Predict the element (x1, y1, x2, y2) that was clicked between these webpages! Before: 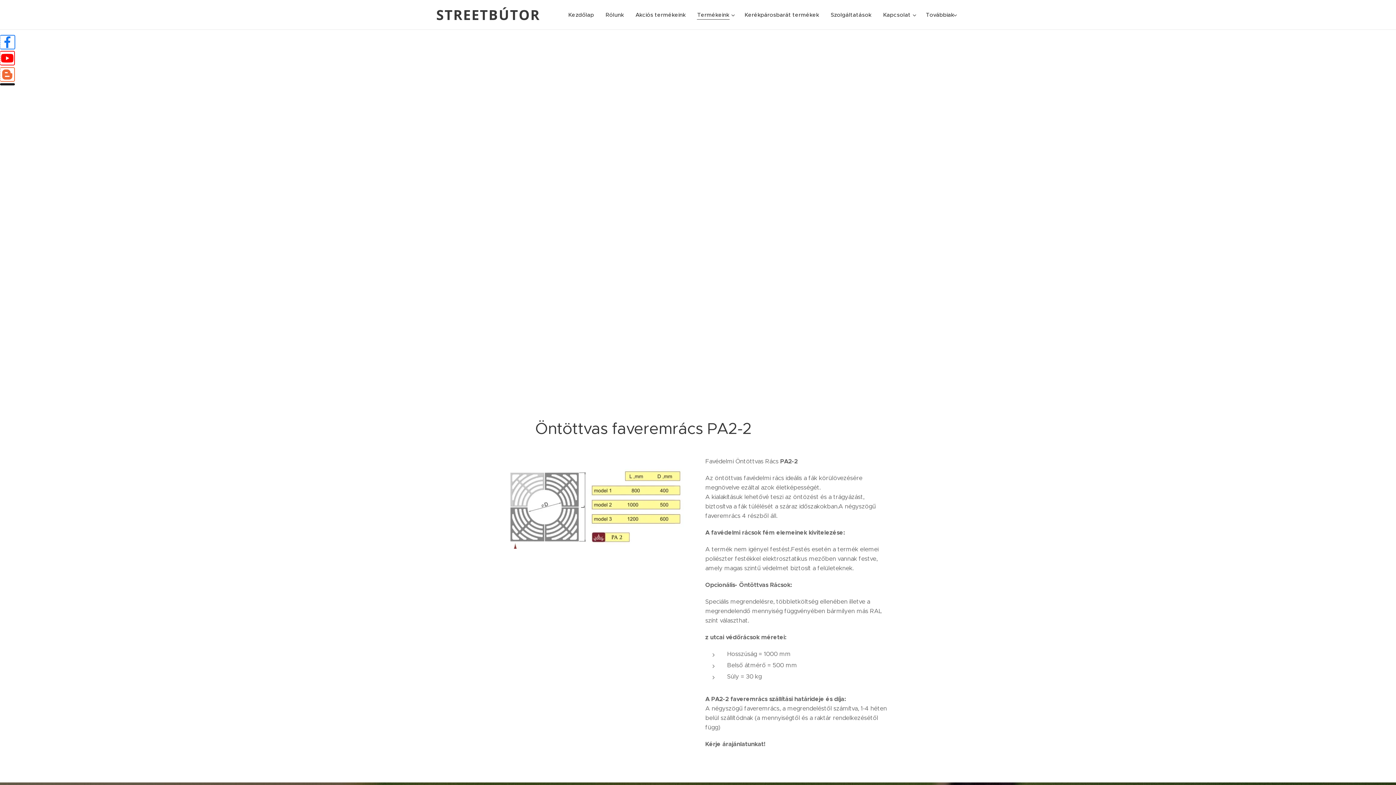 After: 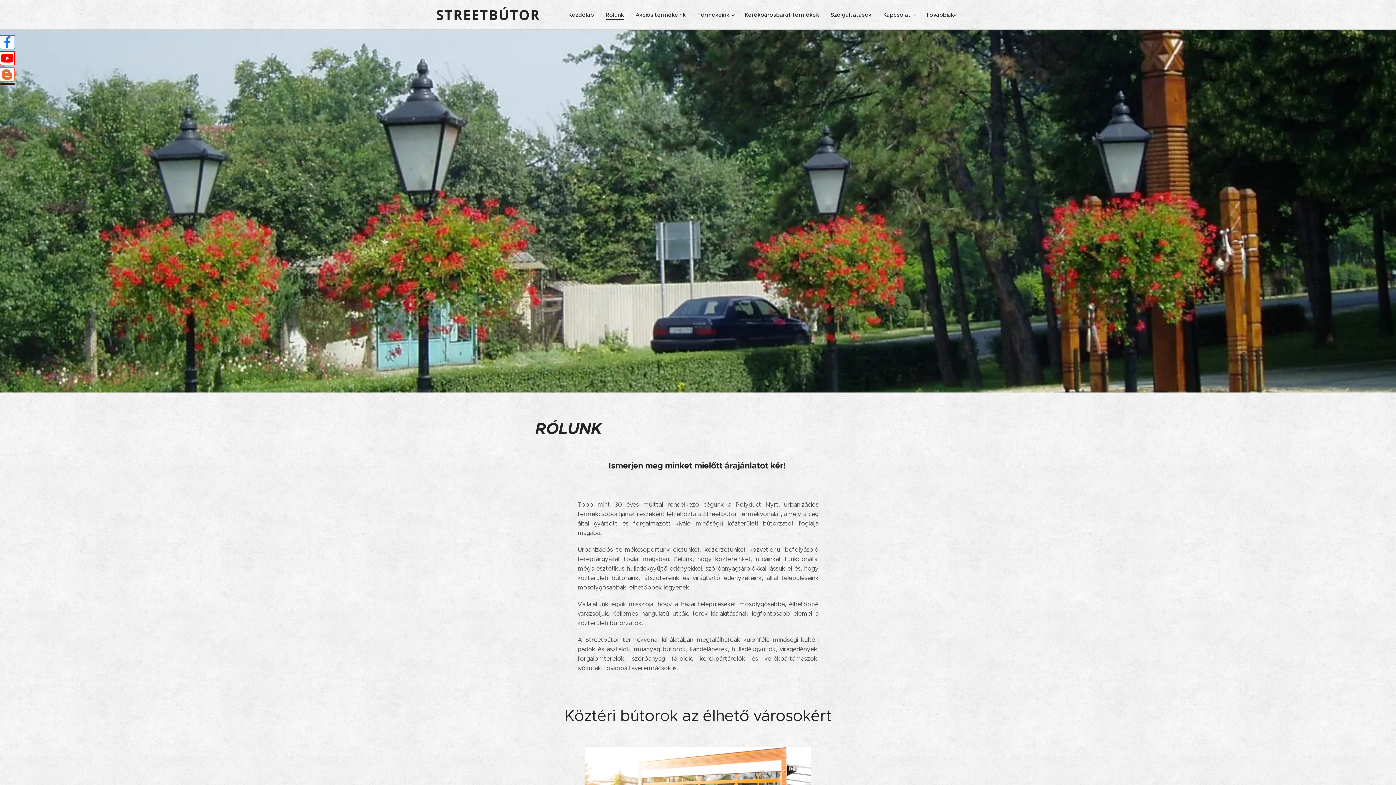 Action: bbox: (600, 5, 629, 24) label: Rólunk